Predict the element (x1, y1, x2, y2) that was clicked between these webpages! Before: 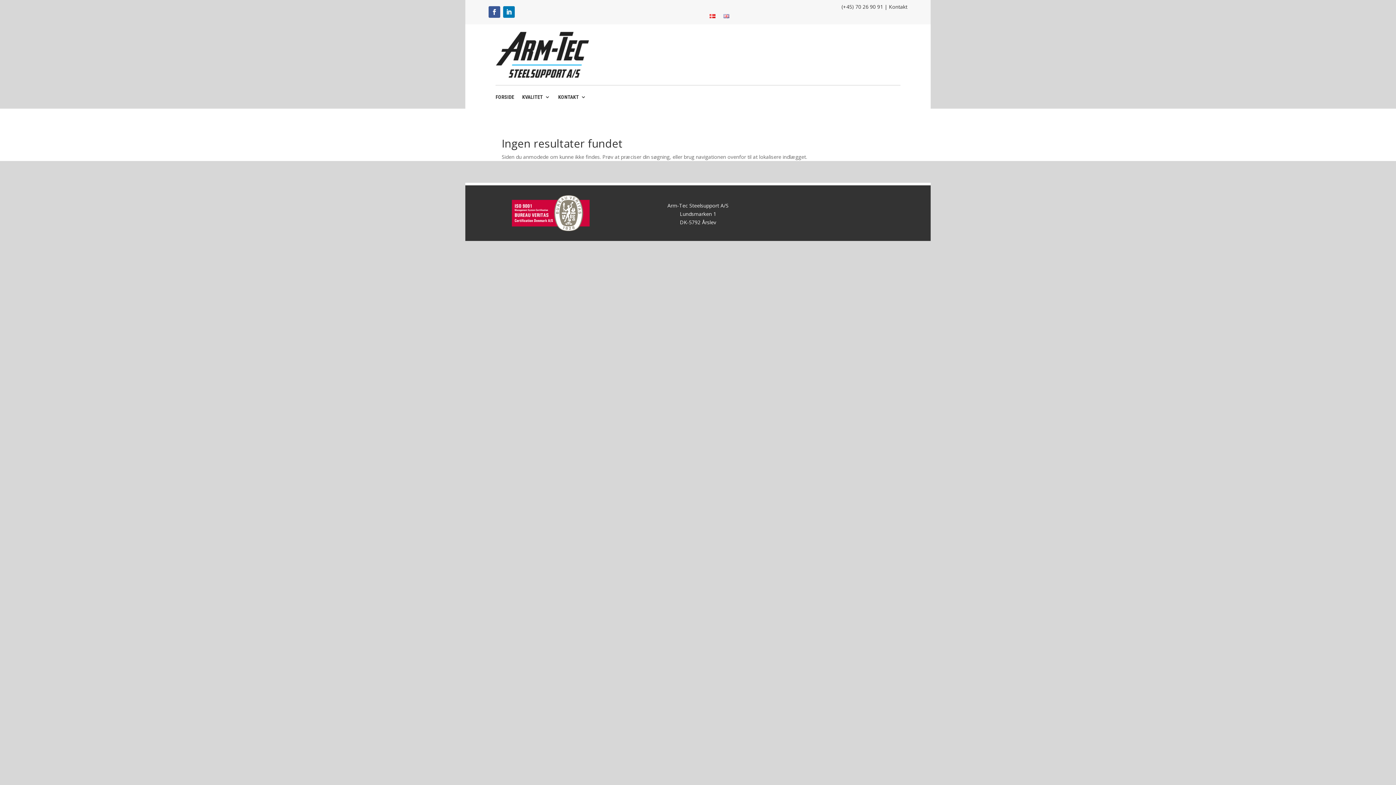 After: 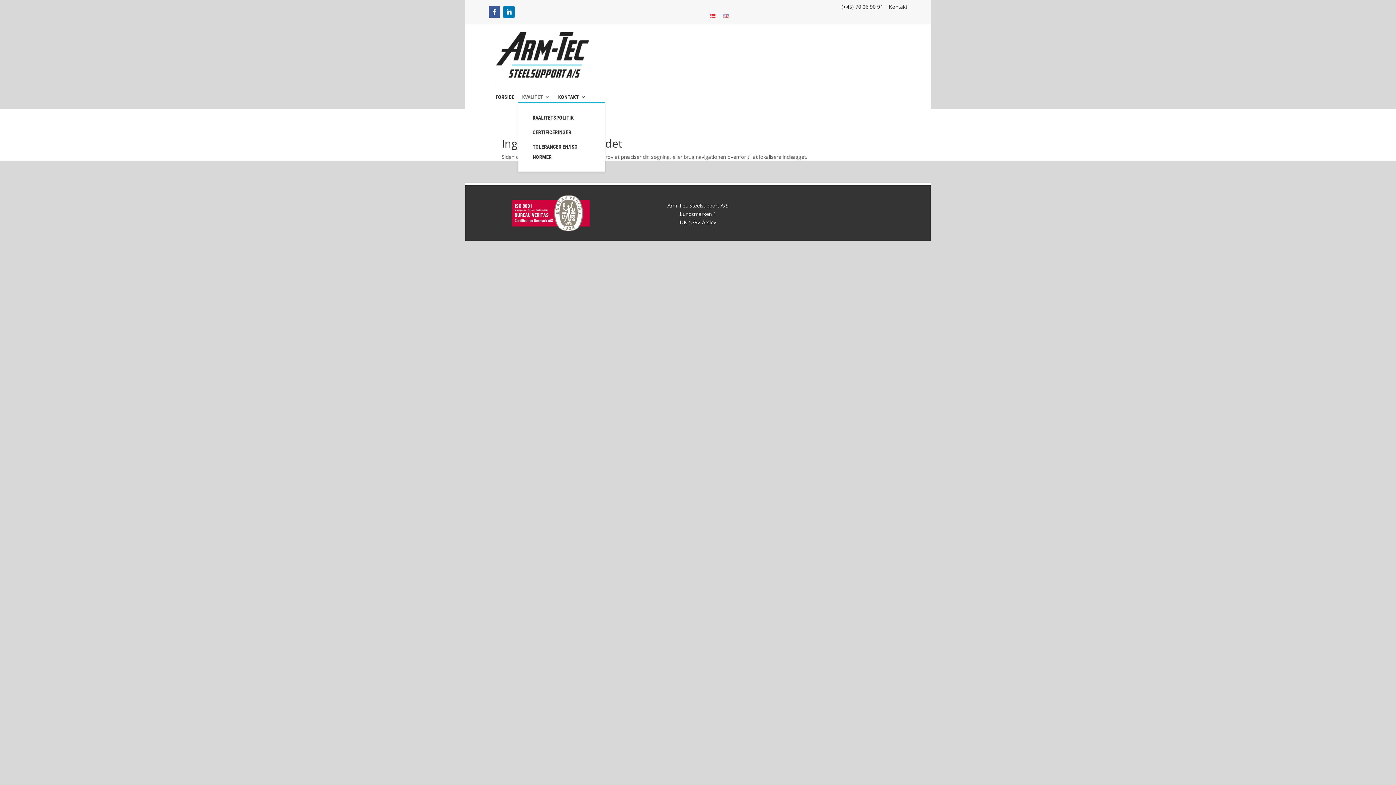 Action: bbox: (522, 94, 550, 102) label: KVALITET